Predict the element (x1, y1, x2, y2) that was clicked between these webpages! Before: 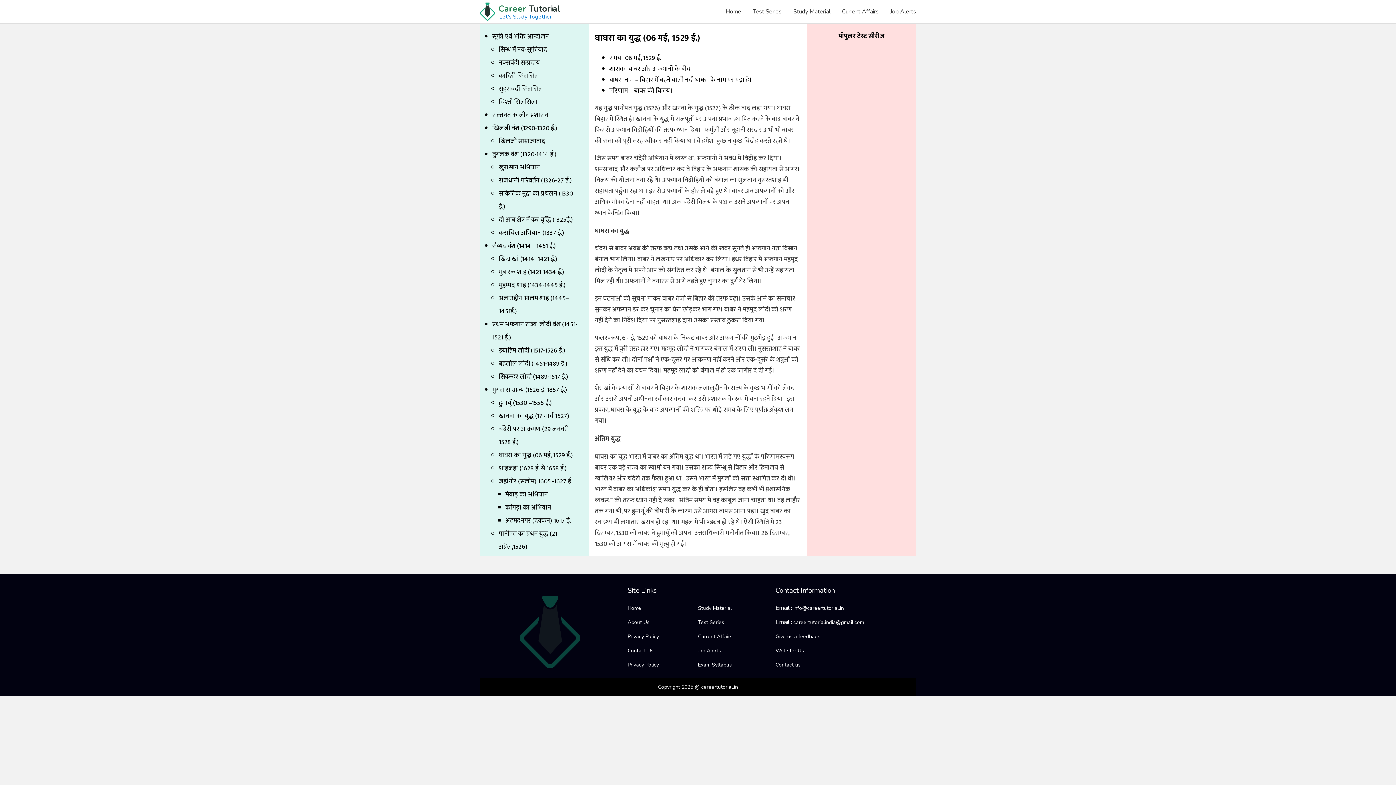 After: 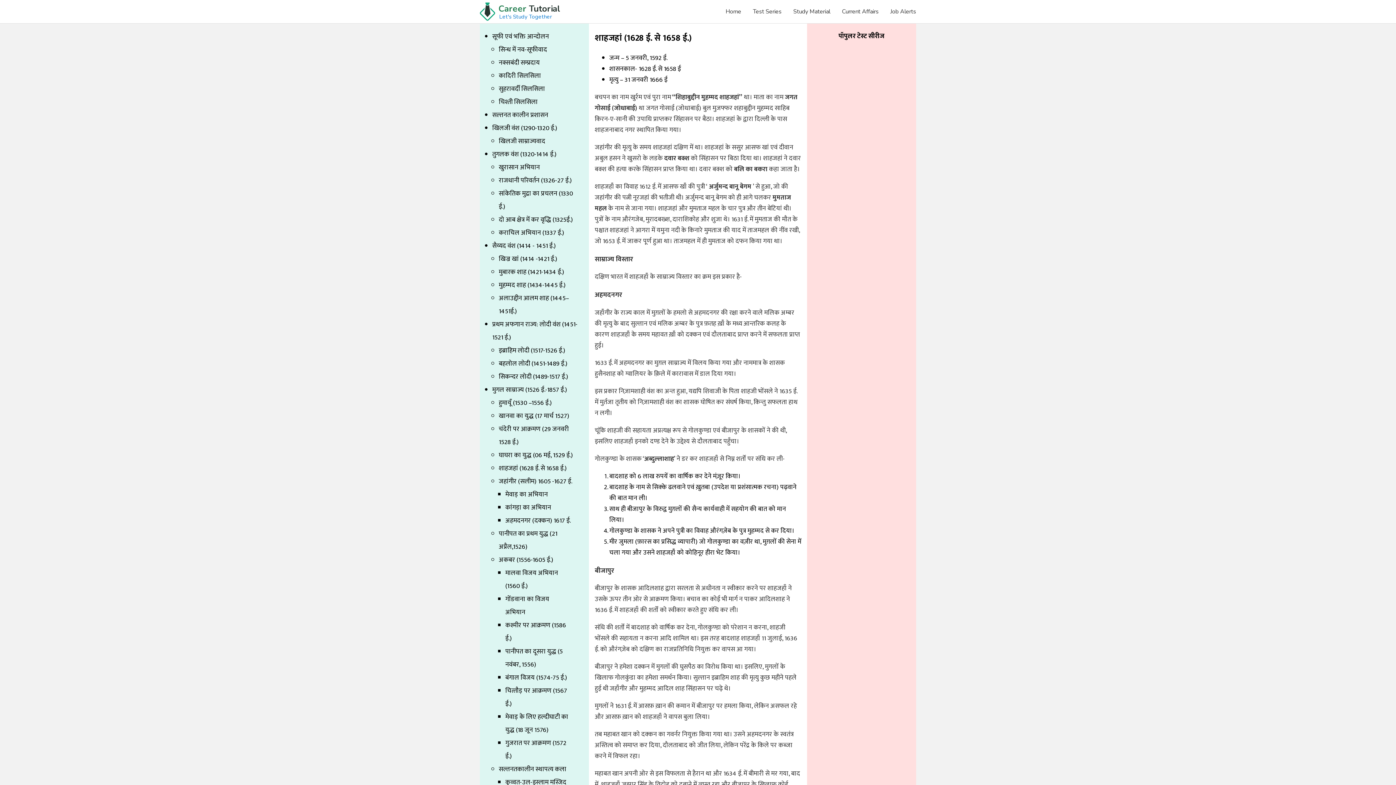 Action: label: शाहजहां (1628 ई. से 1658 ई.) bbox: (498, 463, 566, 474)